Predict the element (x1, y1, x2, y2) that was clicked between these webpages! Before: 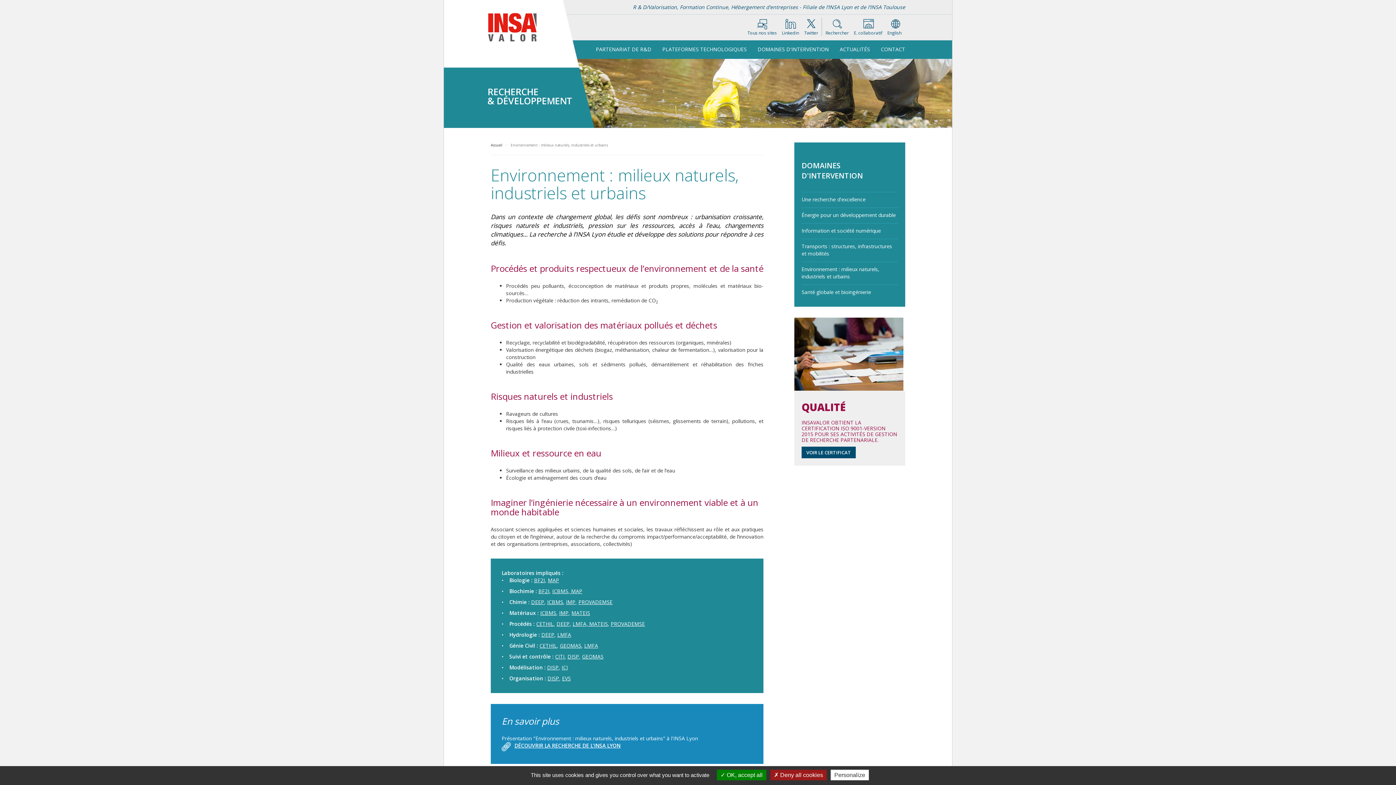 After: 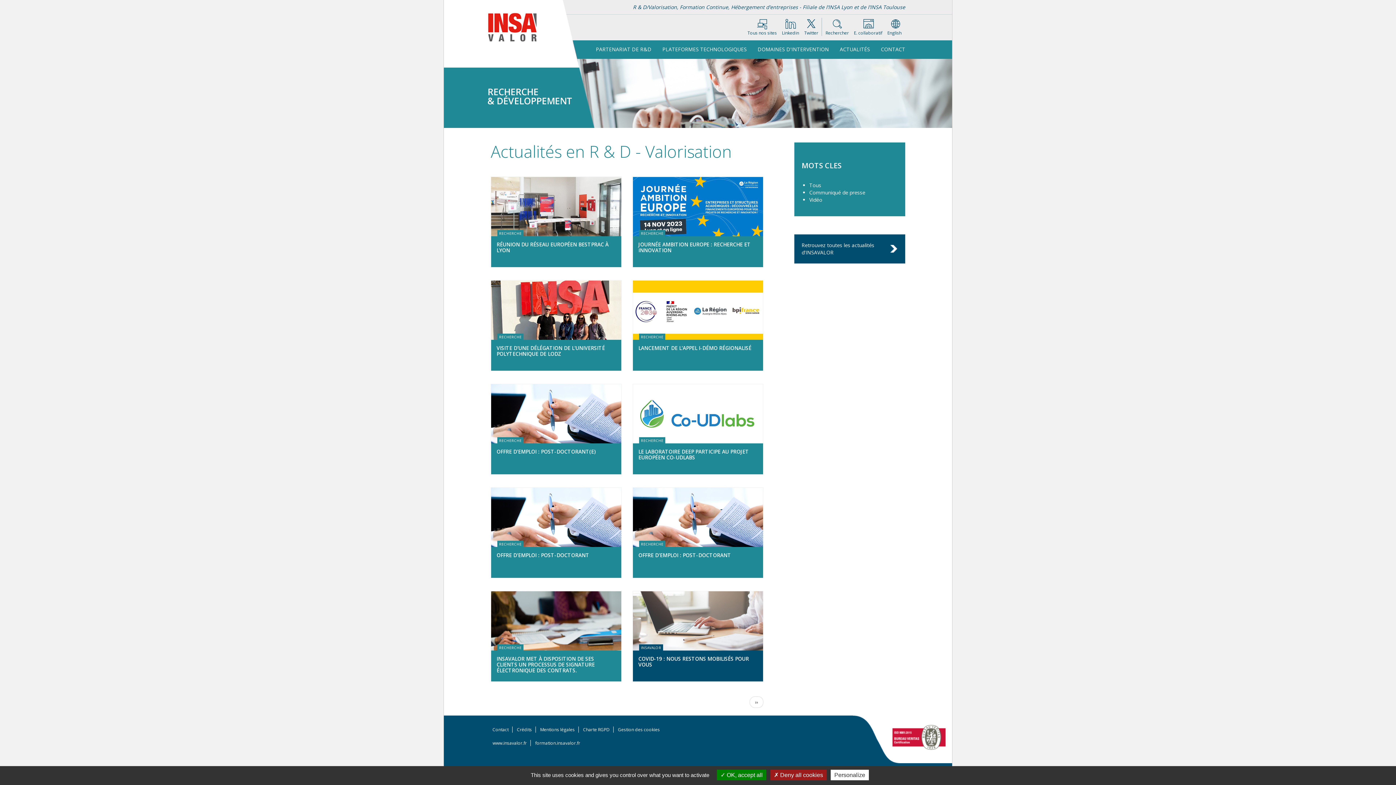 Action: bbox: (834, 40, 875, 58) label: ACTUALITÉS